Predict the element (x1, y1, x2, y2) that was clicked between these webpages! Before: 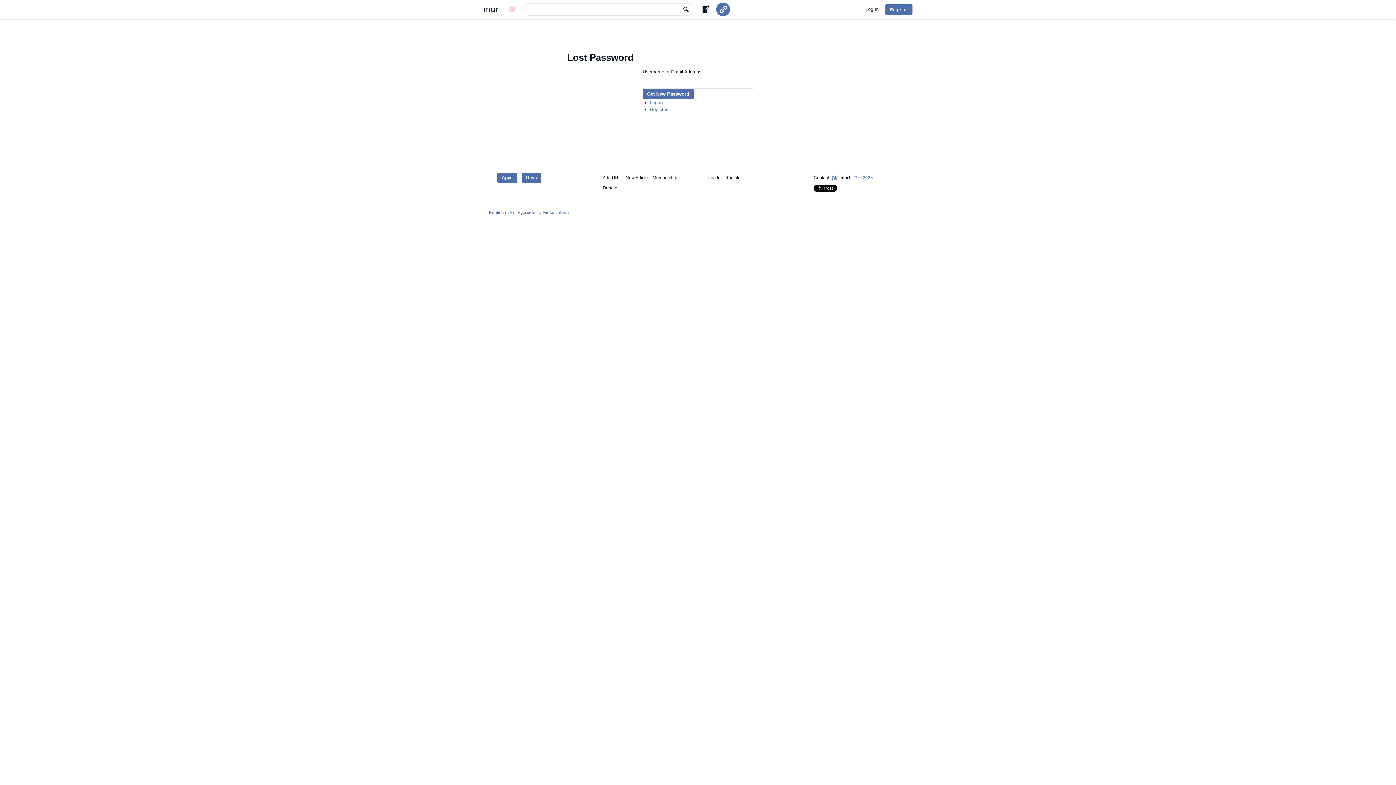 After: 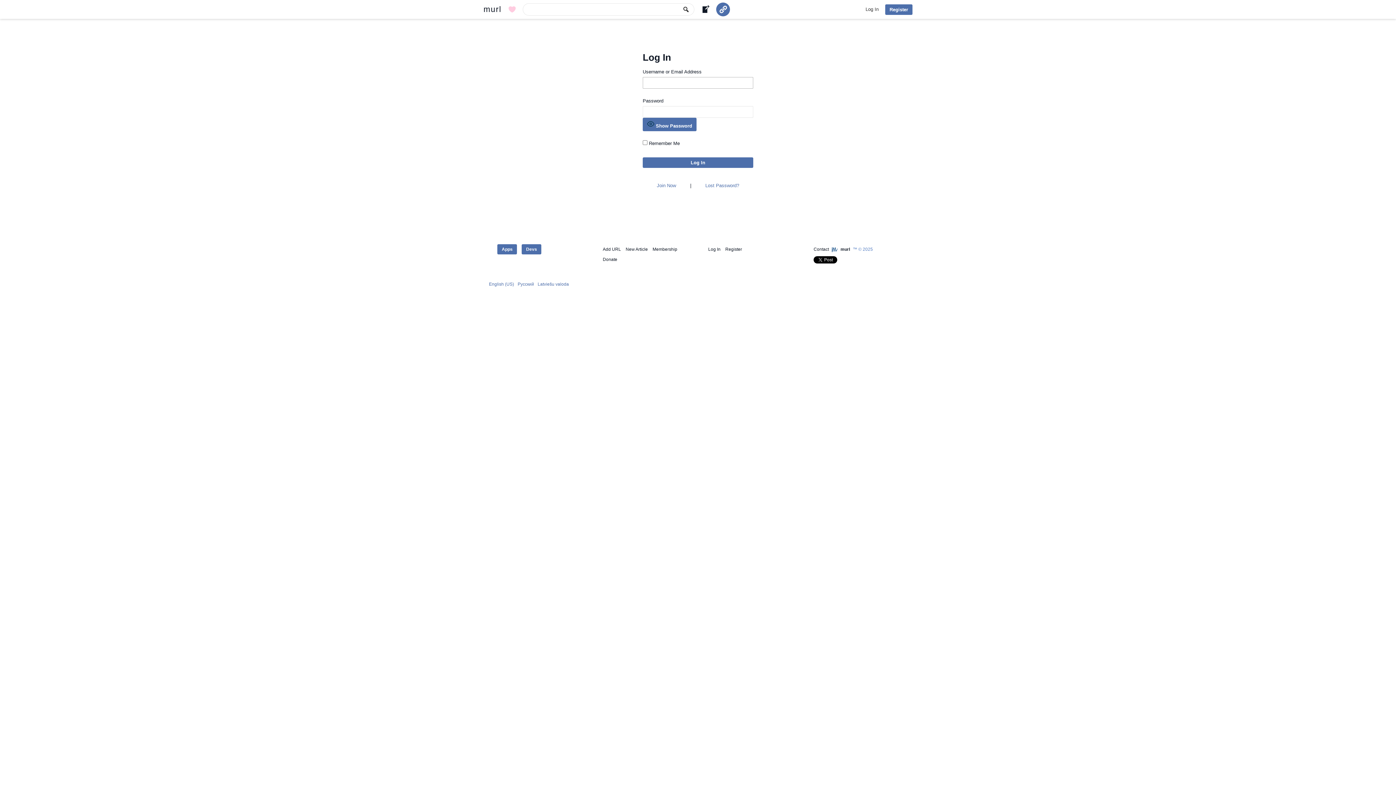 Action: label: Log in bbox: (650, 99, 662, 105)